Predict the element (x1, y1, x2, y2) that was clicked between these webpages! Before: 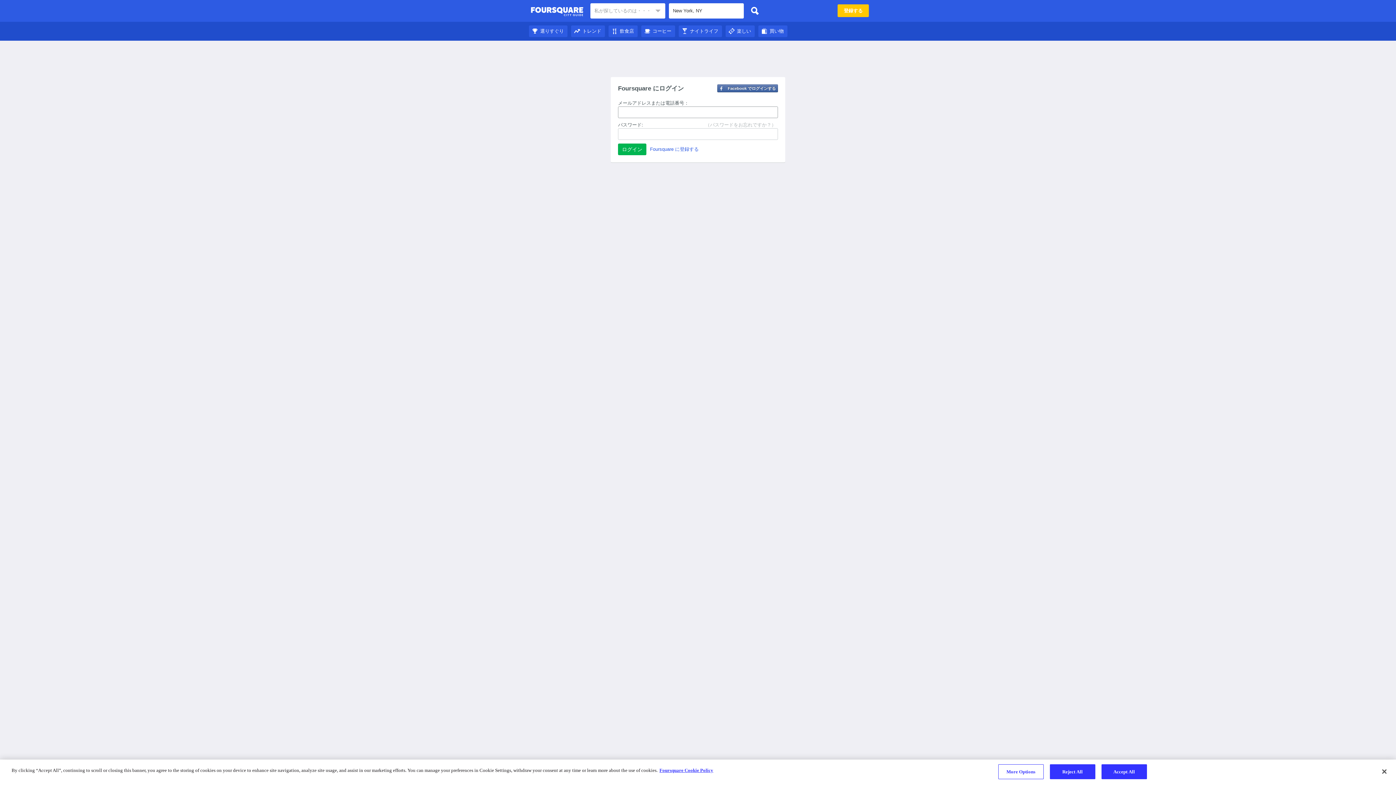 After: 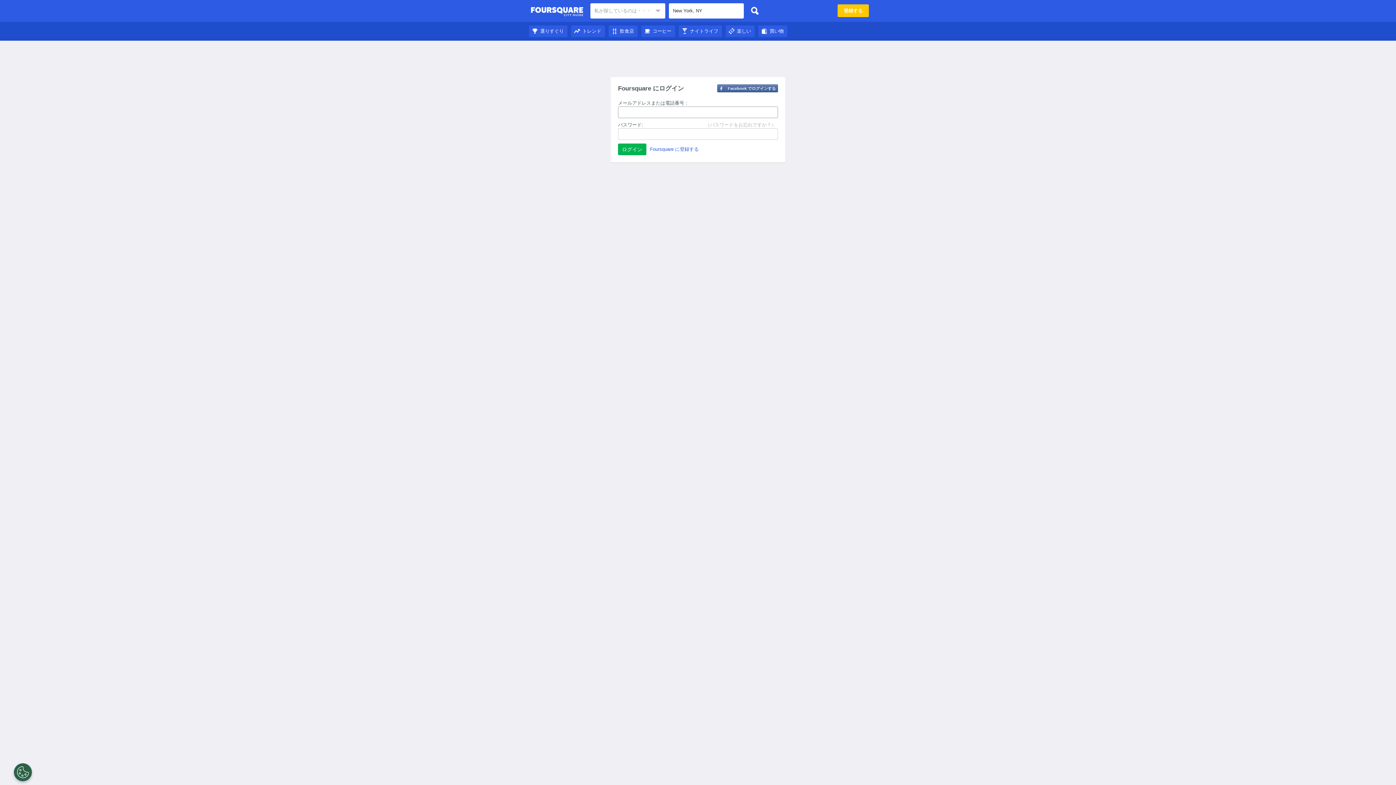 Action: bbox: (747, 3, 762, 18)